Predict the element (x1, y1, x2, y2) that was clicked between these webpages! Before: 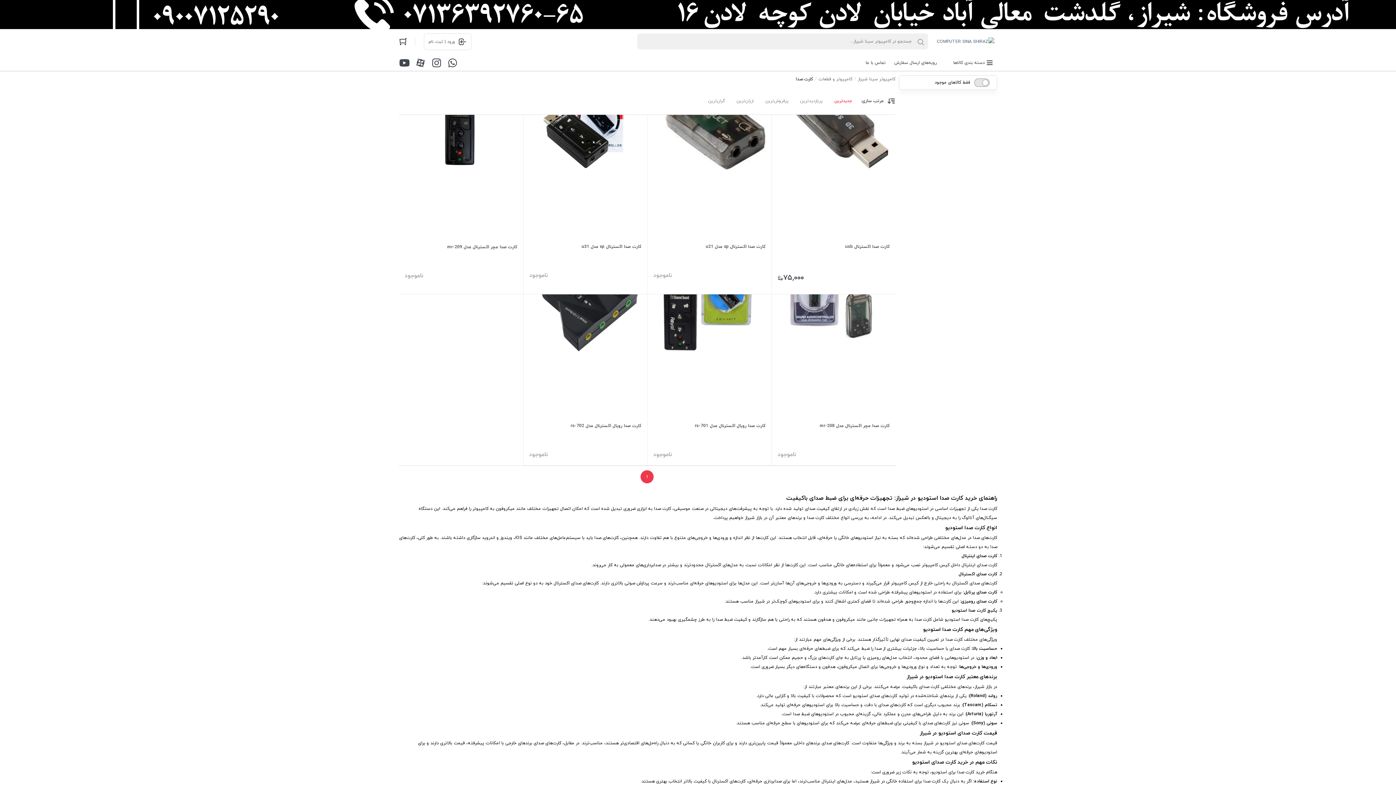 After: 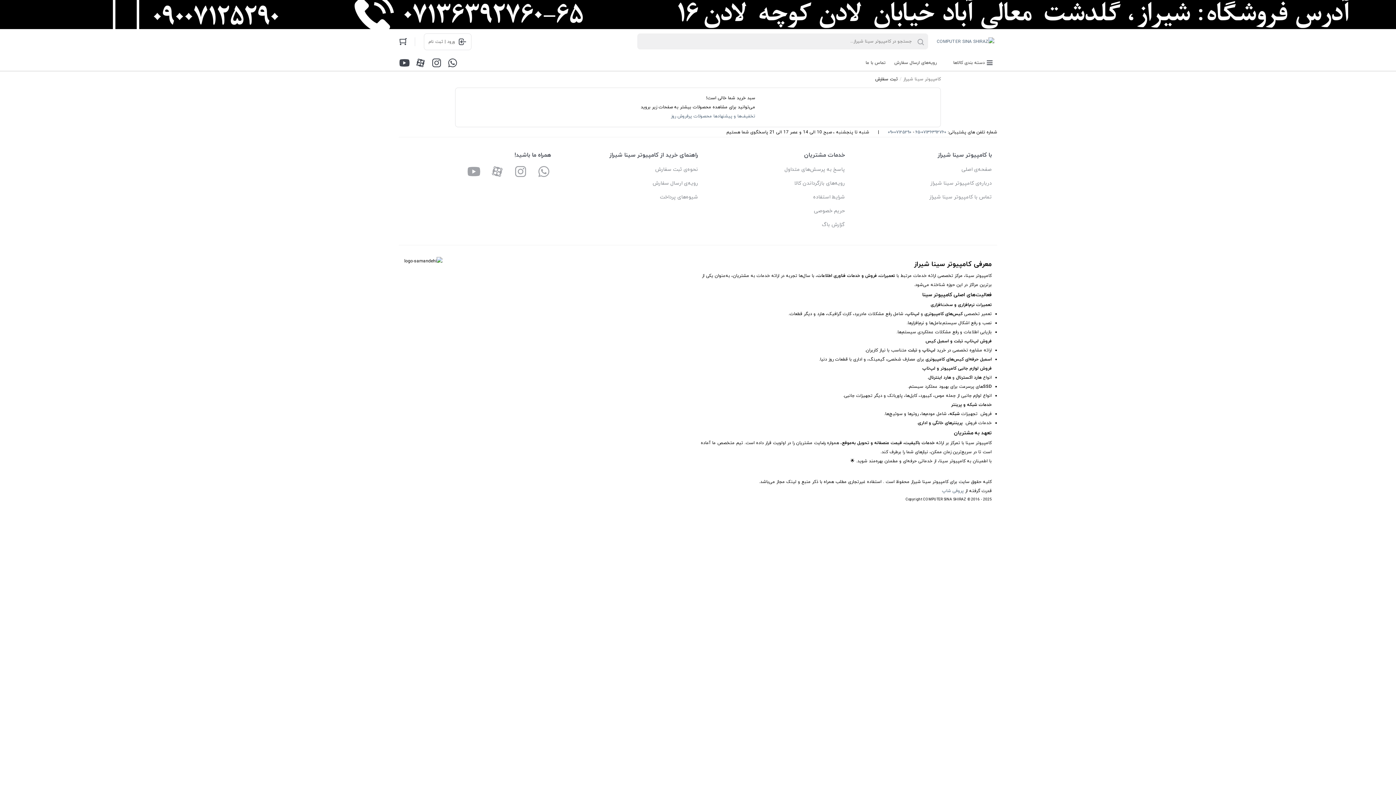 Action: bbox: (398, 34, 410, 49)